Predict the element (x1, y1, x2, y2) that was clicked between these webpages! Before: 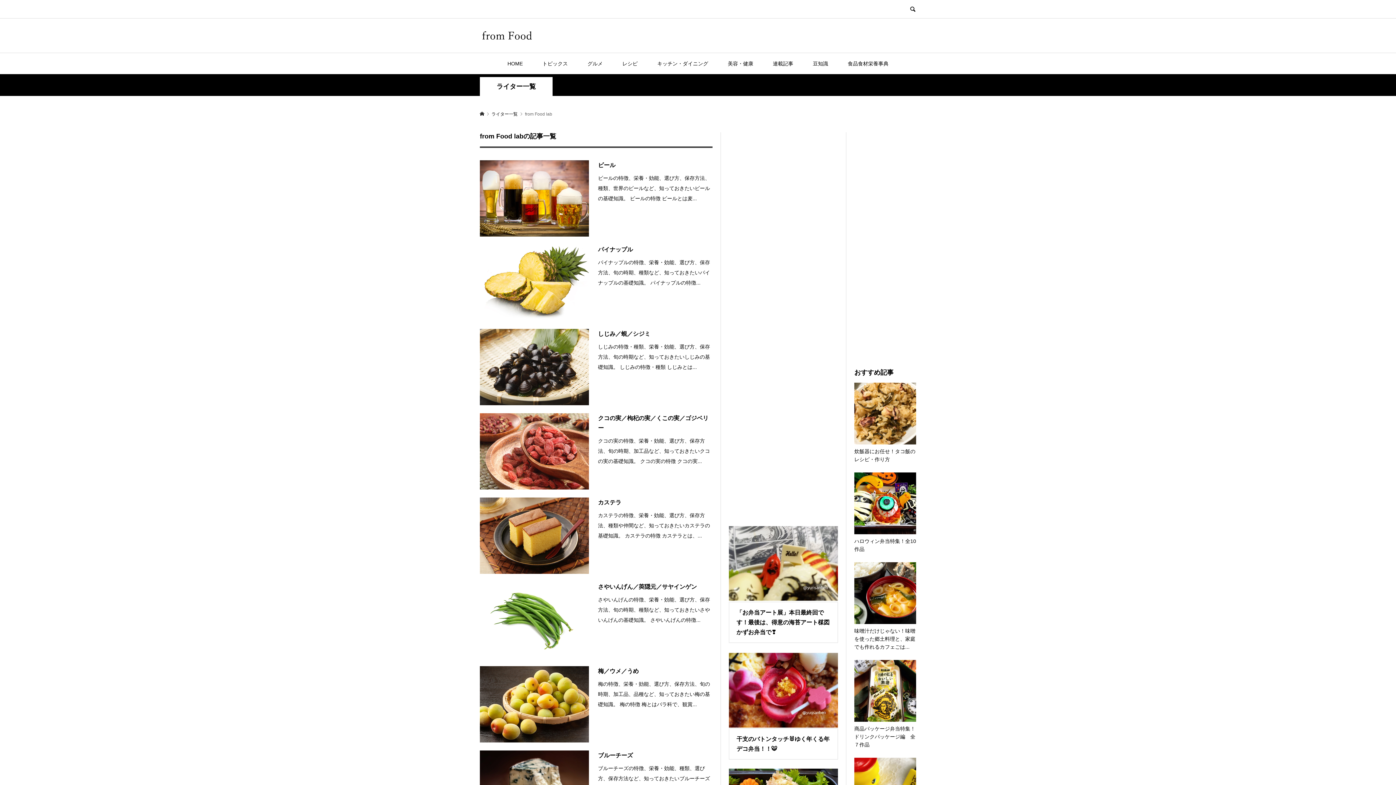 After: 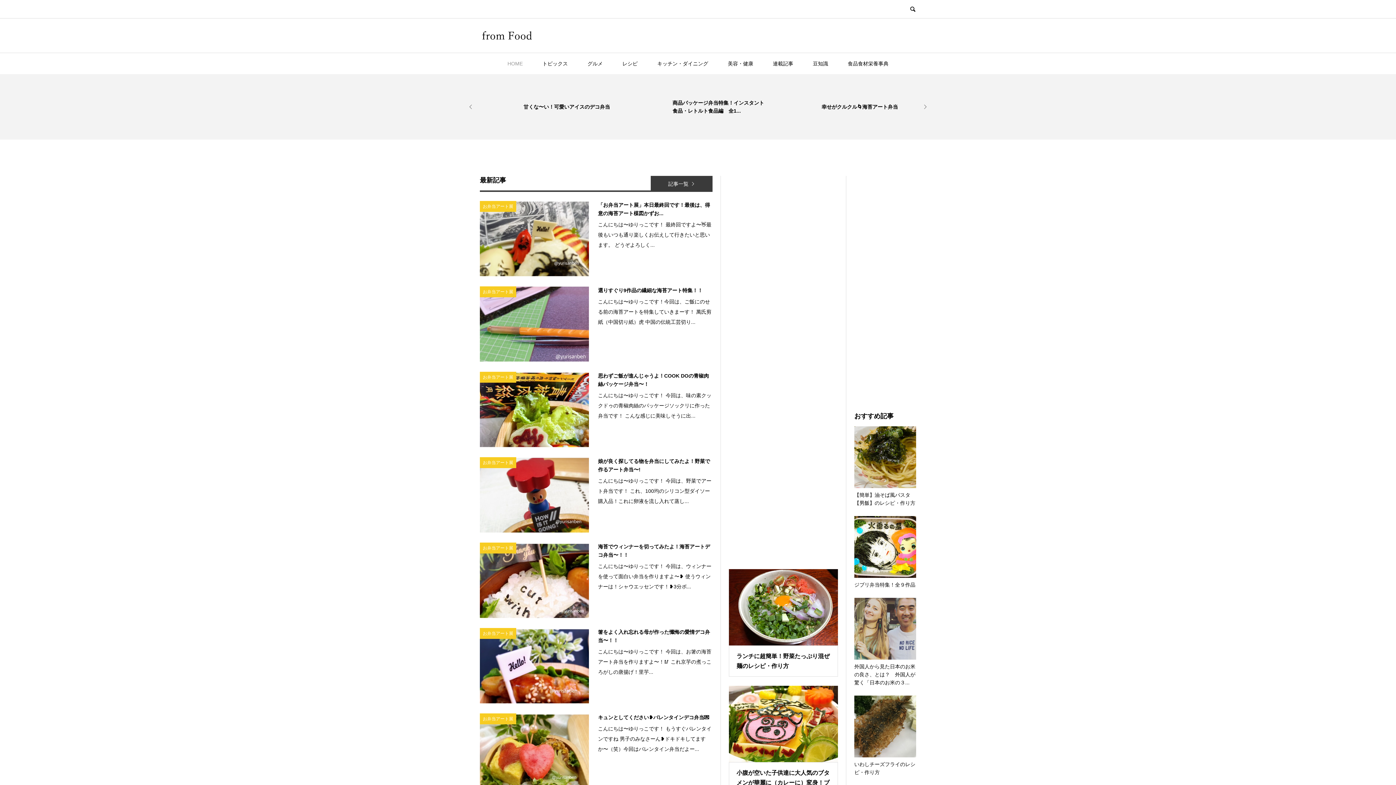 Action: bbox: (480, 29, 916, 41)